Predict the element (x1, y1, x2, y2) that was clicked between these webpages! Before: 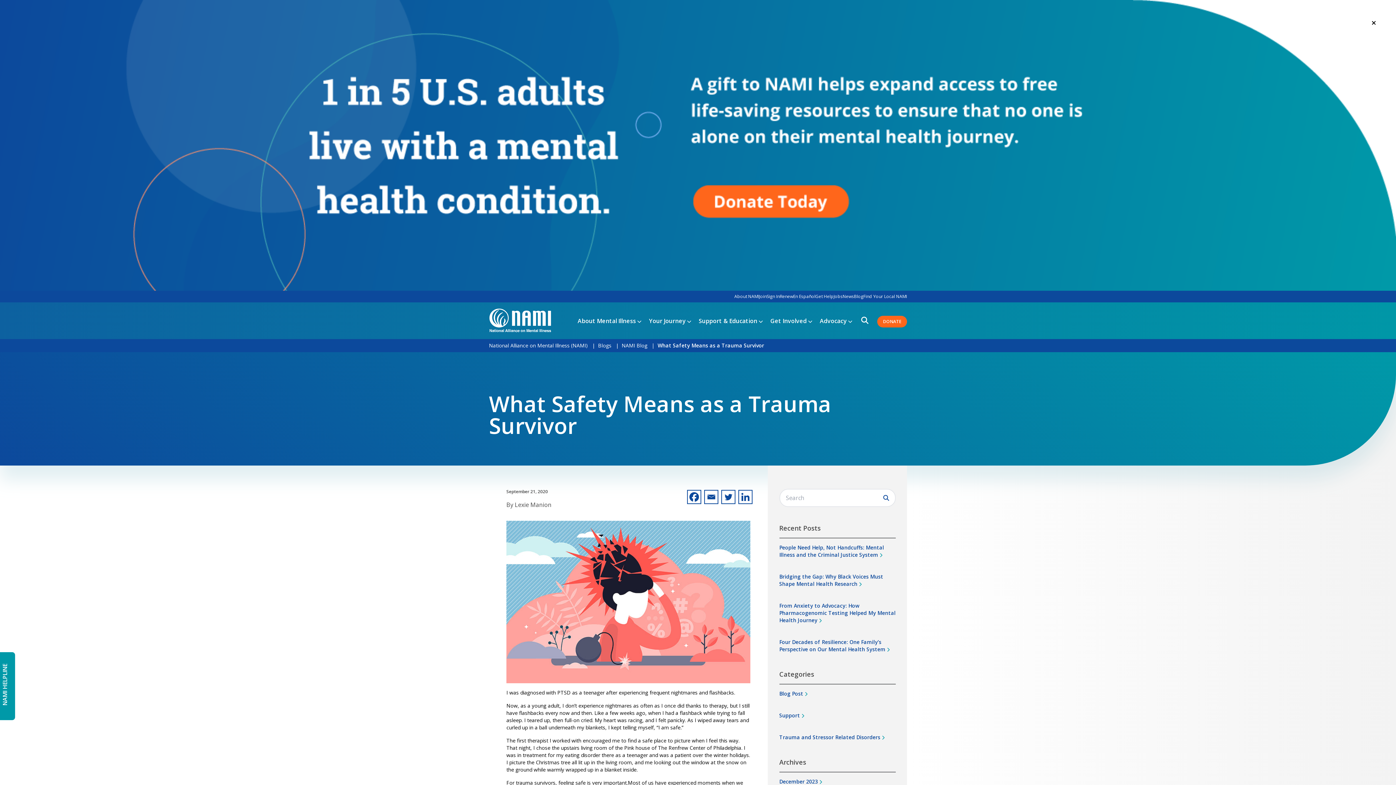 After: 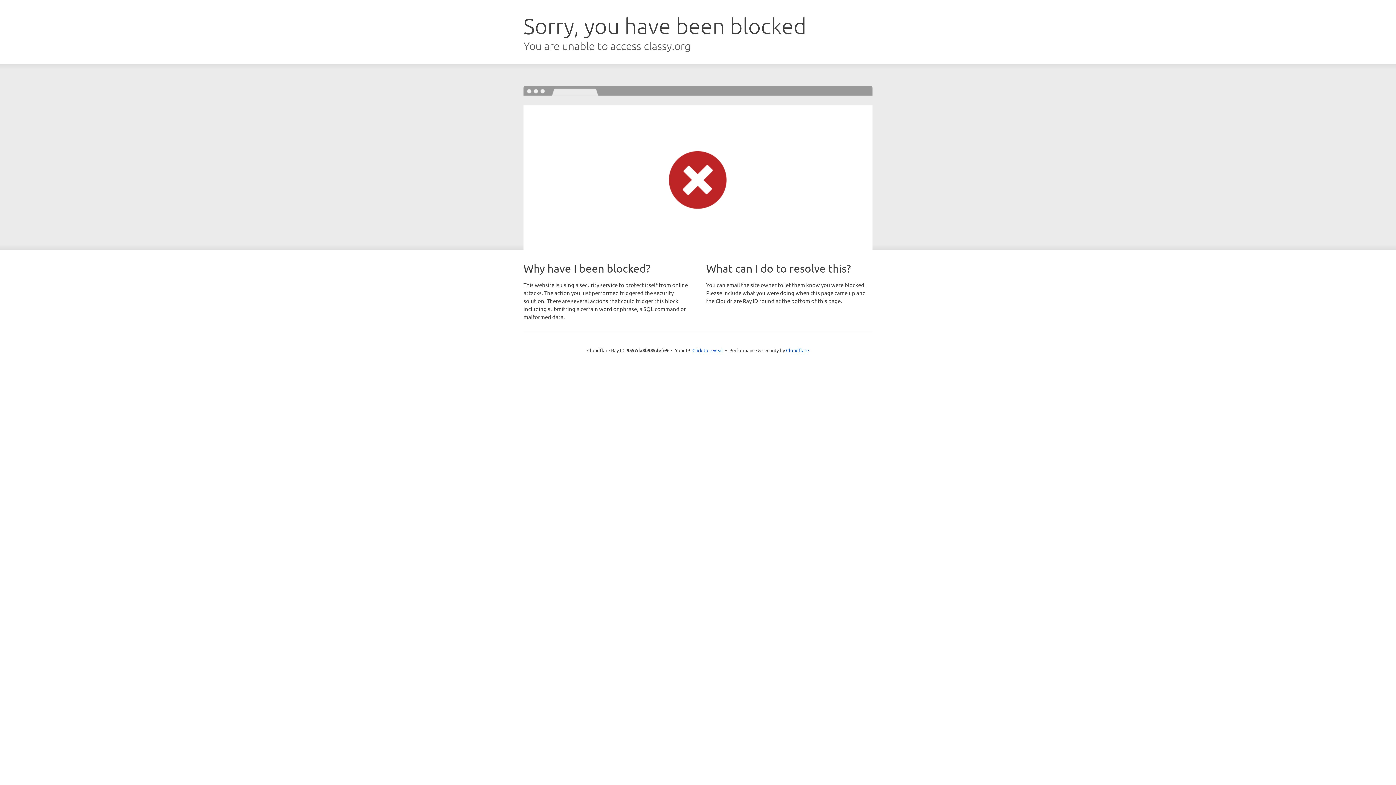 Action: bbox: (0, 0, 1396, 290)